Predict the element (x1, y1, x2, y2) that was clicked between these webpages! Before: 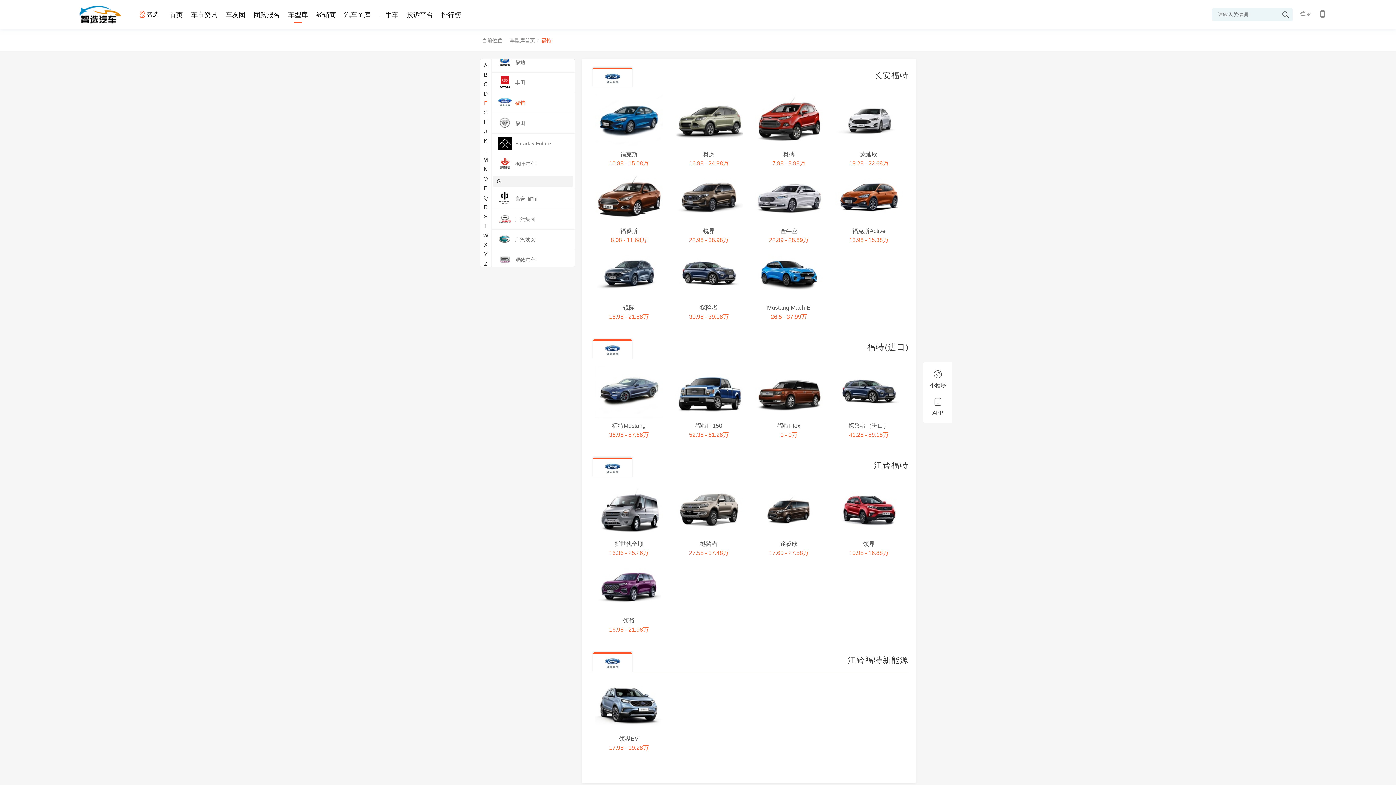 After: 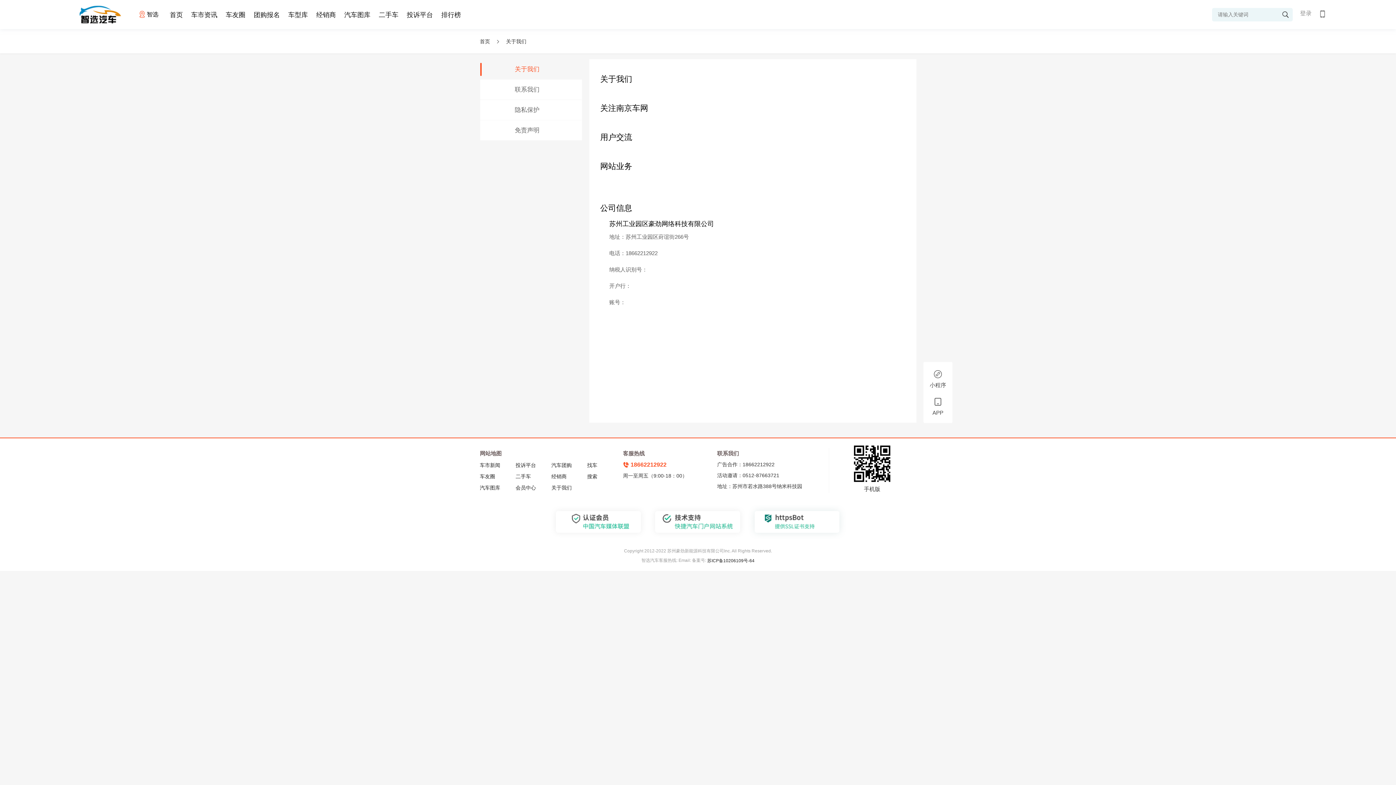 Action: label: 关于我们 bbox: (551, 481, 587, 492)